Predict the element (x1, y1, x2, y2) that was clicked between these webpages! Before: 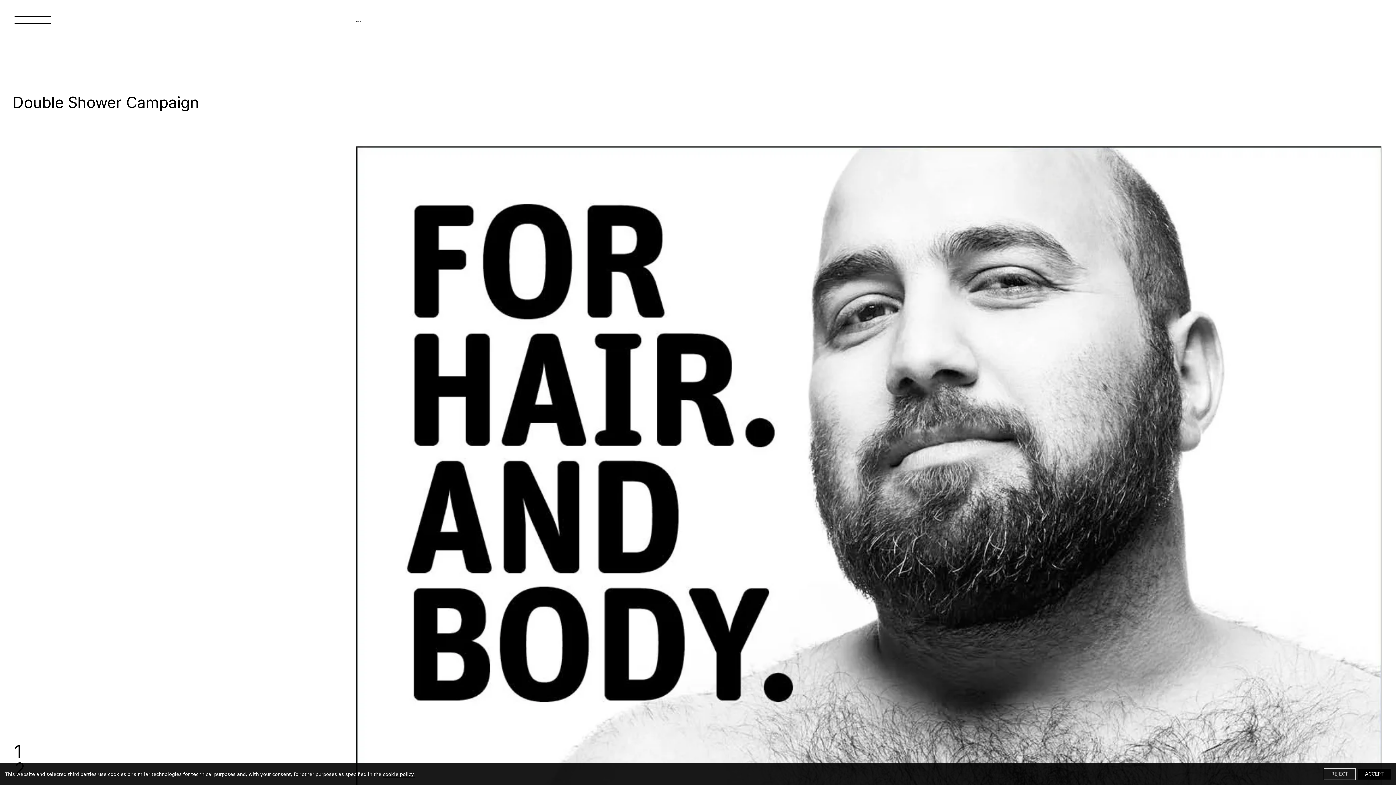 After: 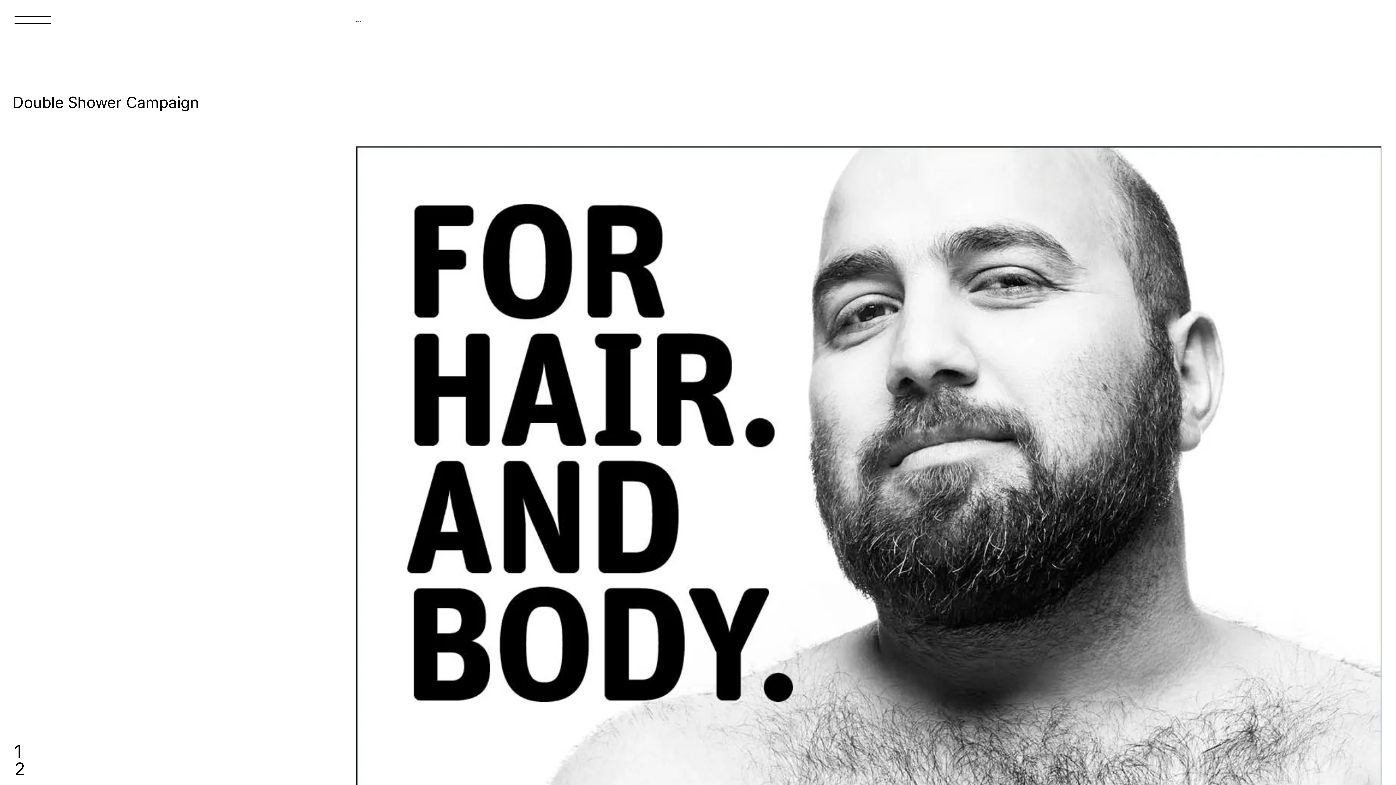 Action: label: ACCEPT bbox: (1358, 769, 1391, 780)